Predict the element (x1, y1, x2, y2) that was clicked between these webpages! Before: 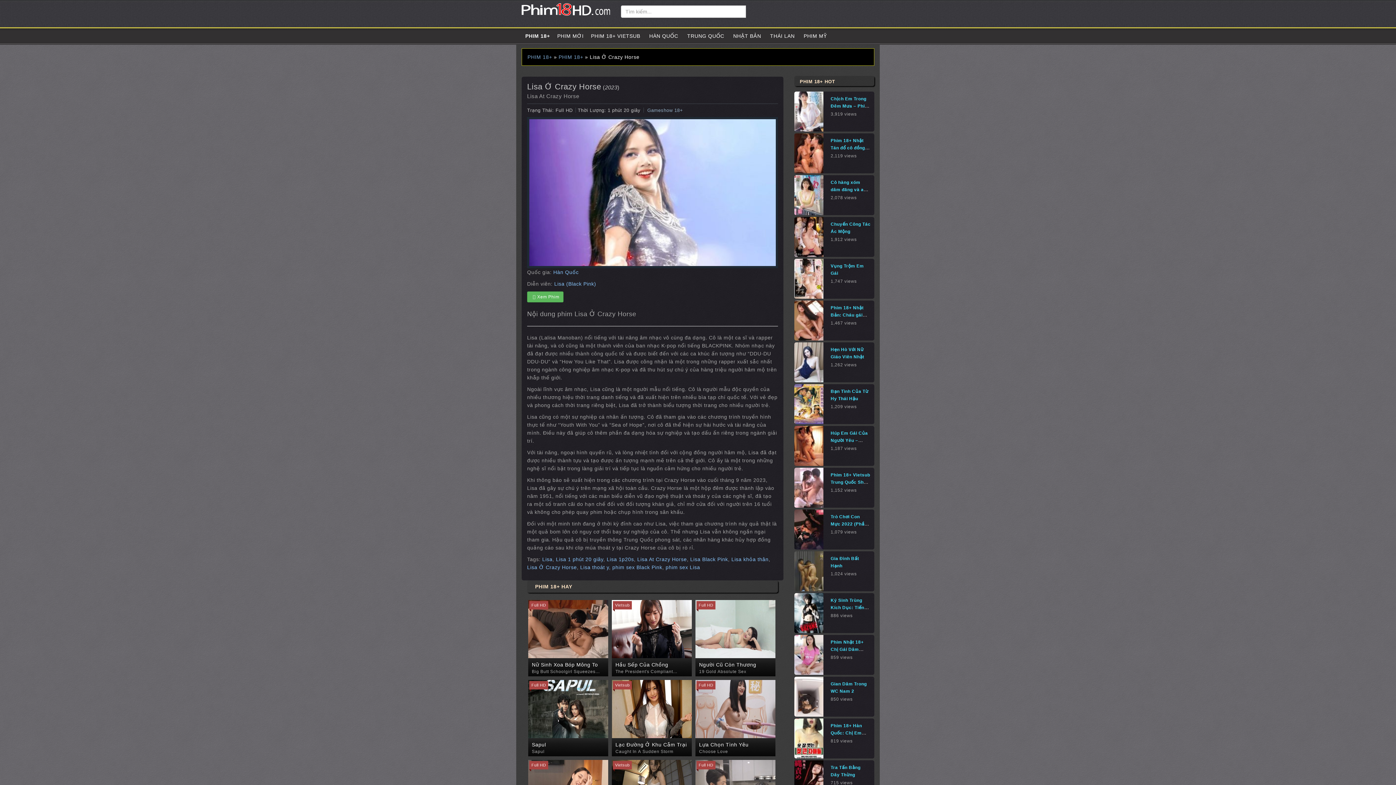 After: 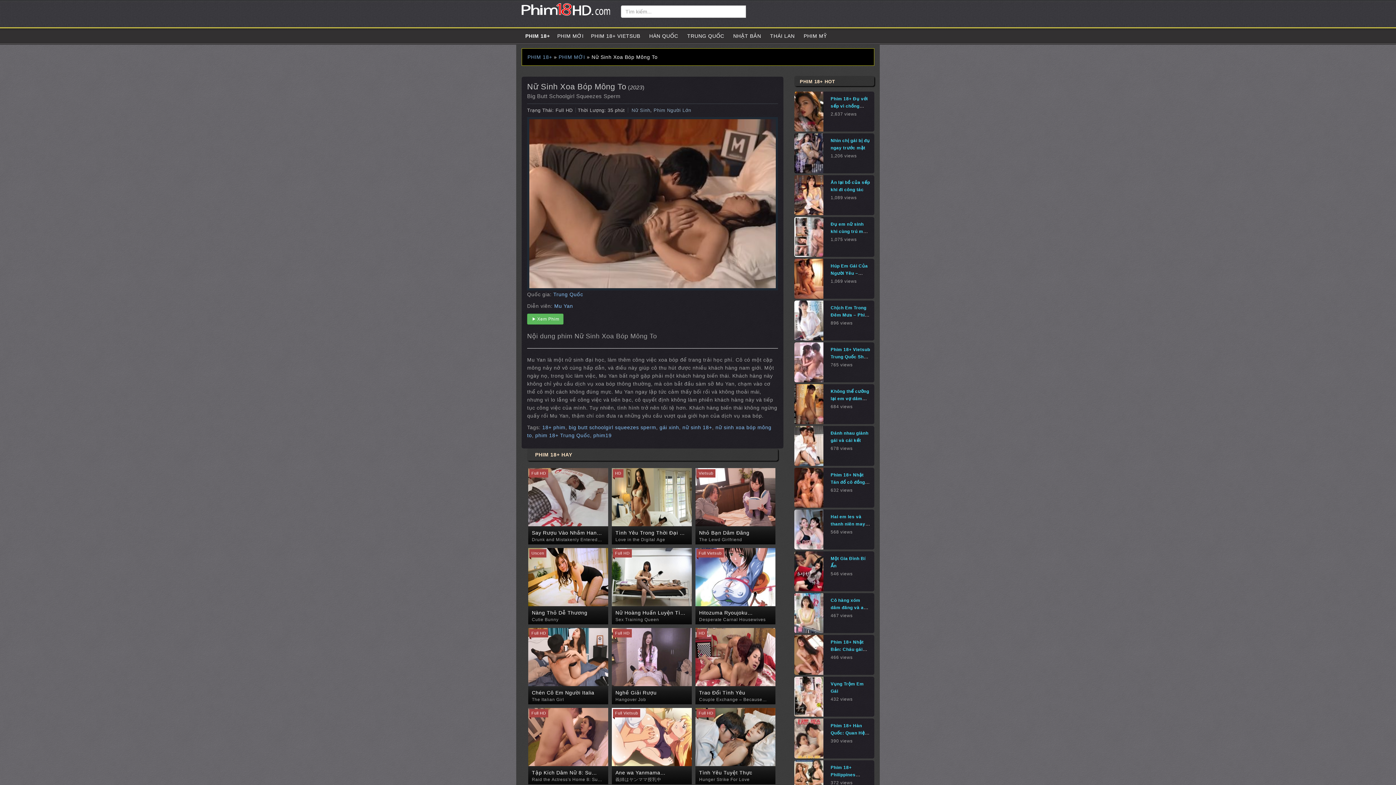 Action: bbox: (528, 600, 608, 676) label: Full HD
Nữ Sinh Xoa Bóp Mông To

Big Butt Schoolgirl Squeezes Sperm